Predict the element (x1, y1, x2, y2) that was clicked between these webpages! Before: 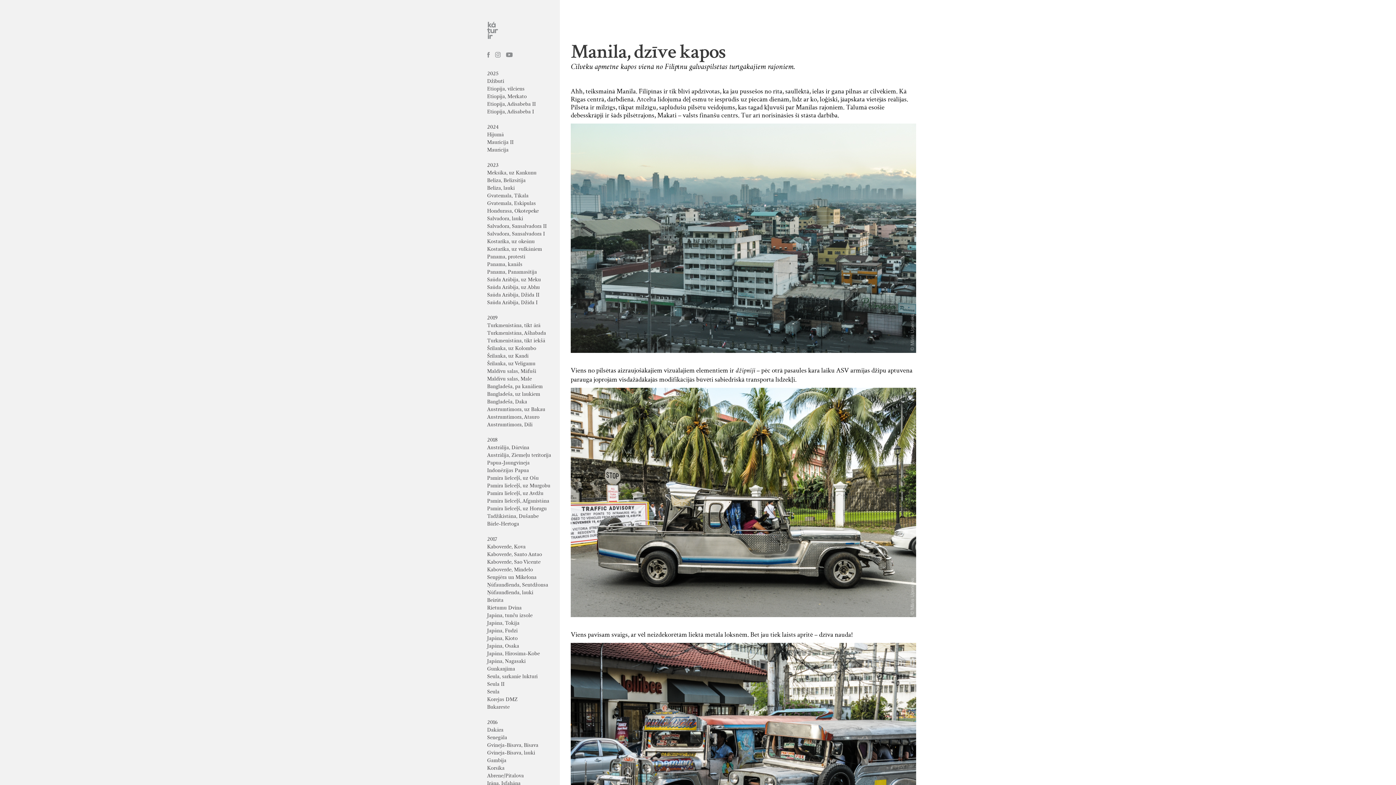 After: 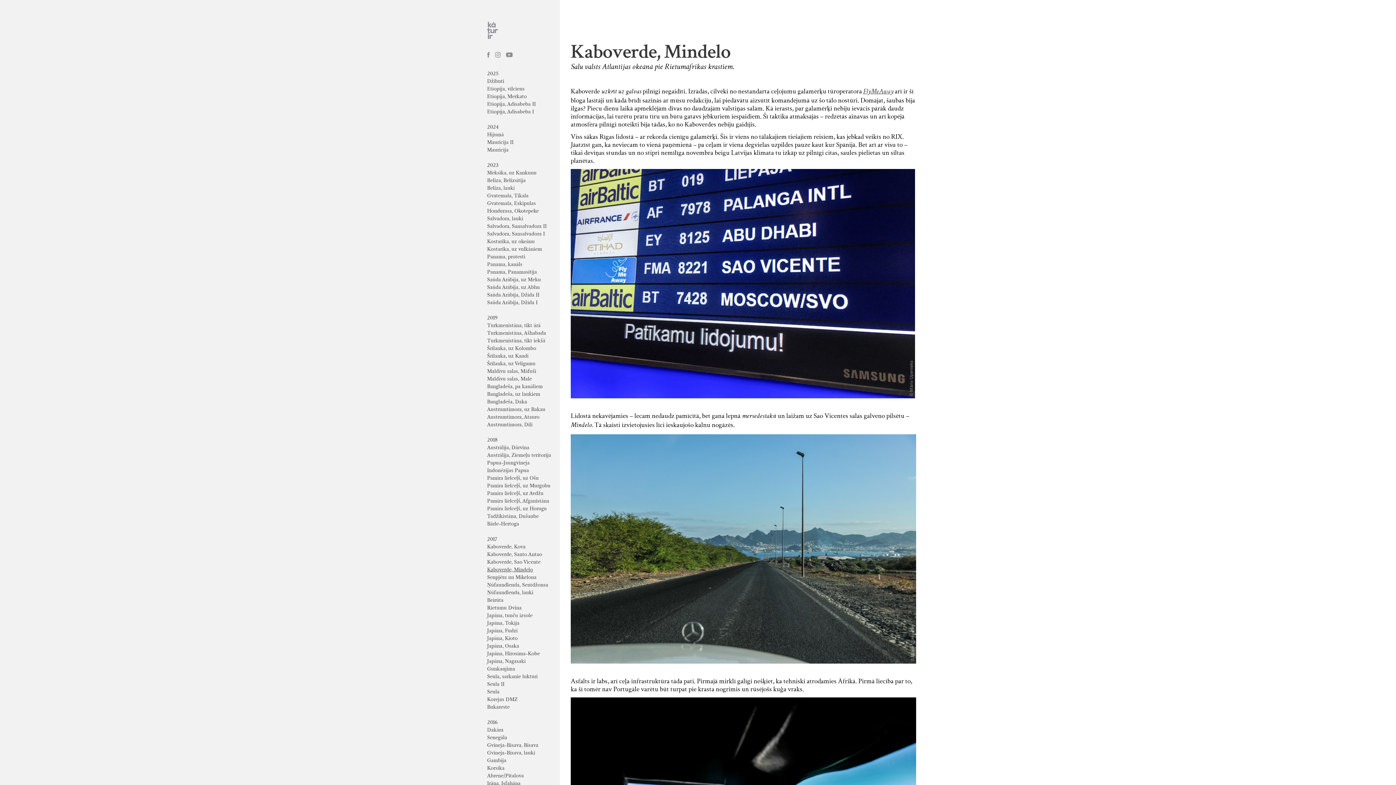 Action: bbox: (487, 566, 533, 573) label: Kaboverde, Mindelo